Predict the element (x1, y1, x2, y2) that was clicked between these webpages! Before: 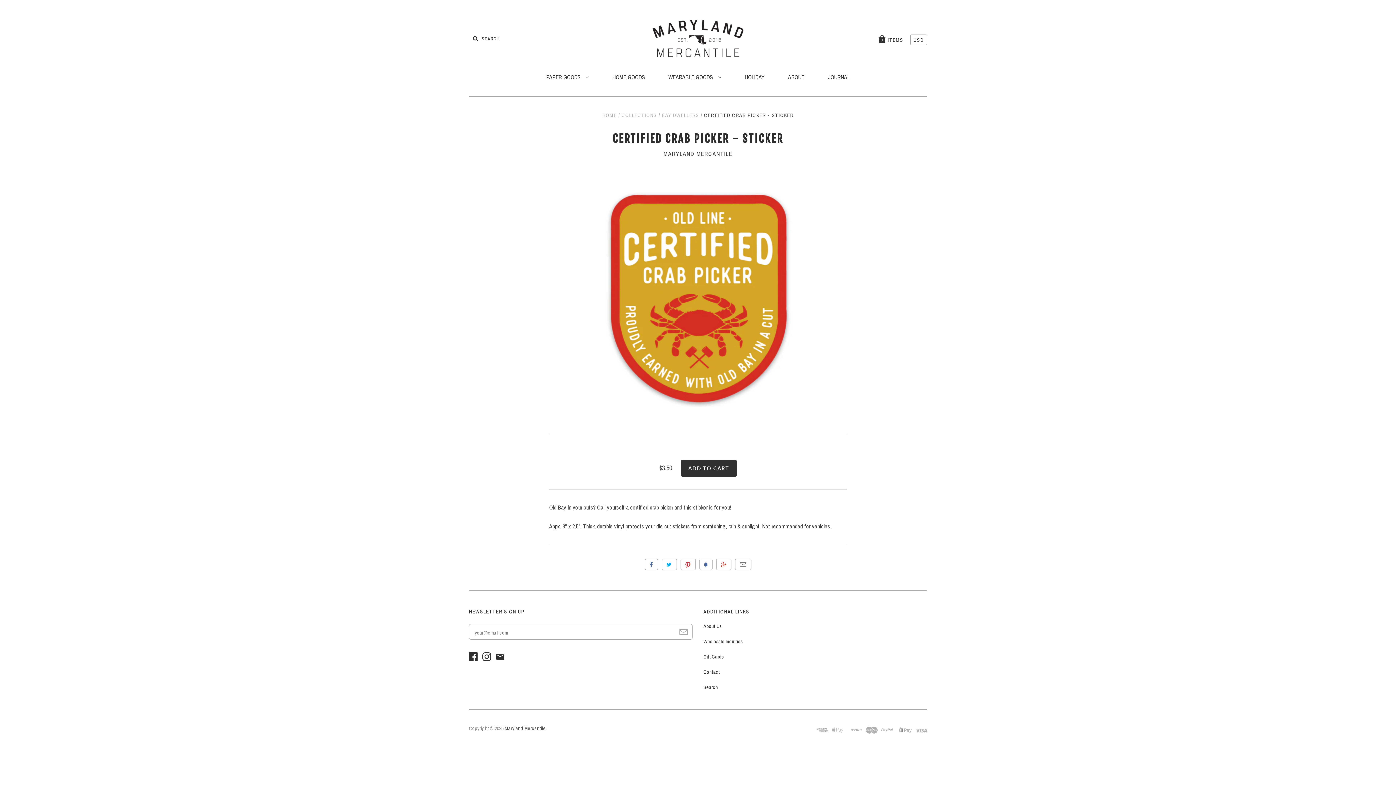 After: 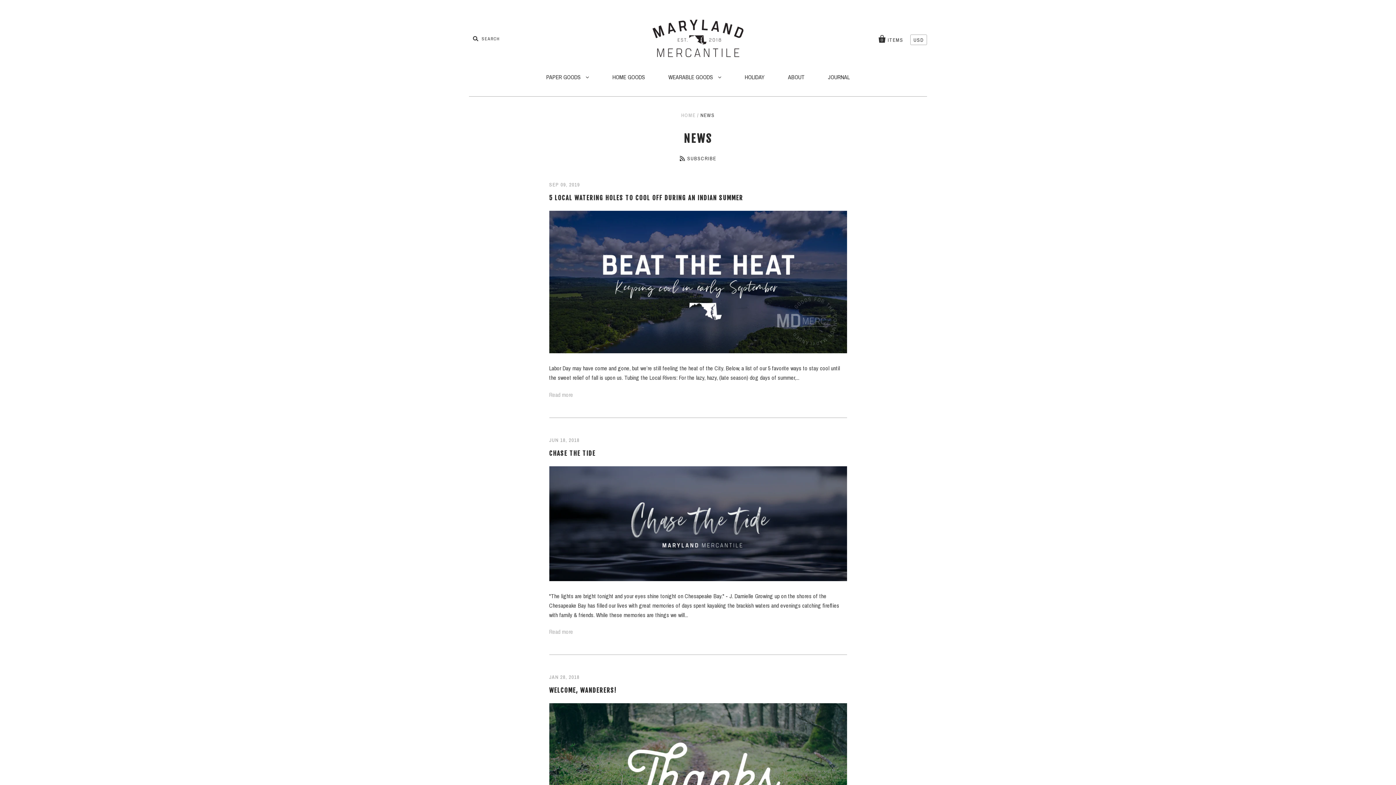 Action: label: JOURNAL bbox: (817, 66, 860, 87)